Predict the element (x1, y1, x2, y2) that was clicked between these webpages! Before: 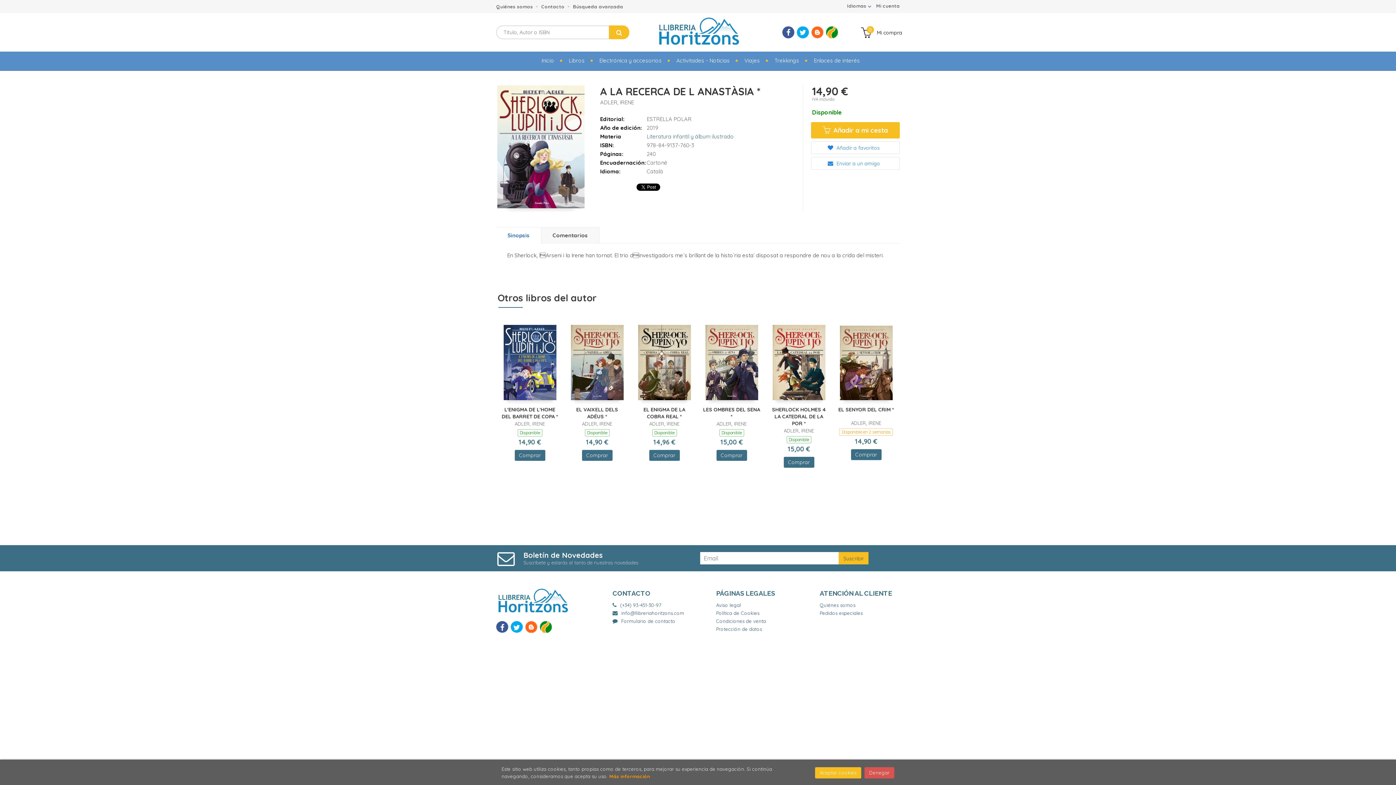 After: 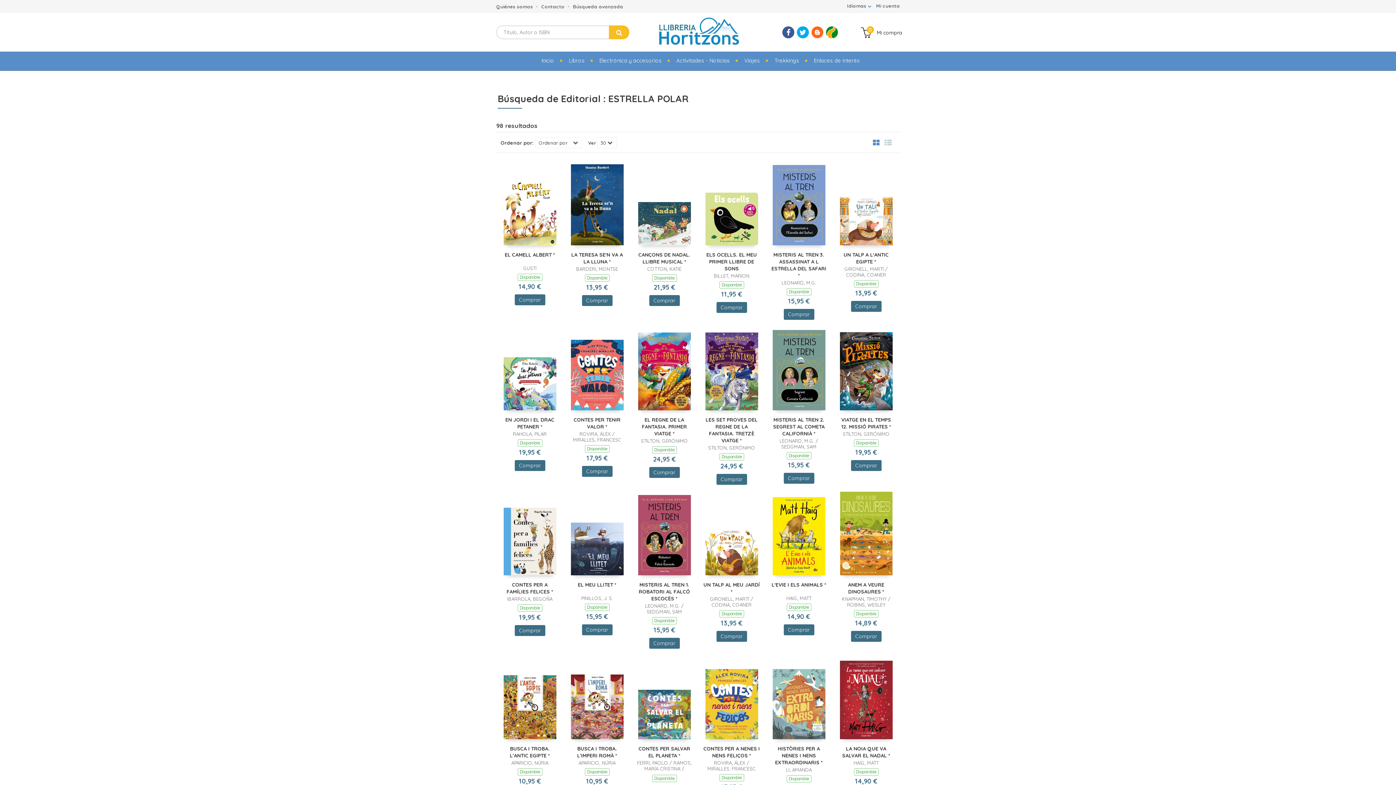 Action: label: ESTRELLA POLAR bbox: (646, 115, 691, 122)